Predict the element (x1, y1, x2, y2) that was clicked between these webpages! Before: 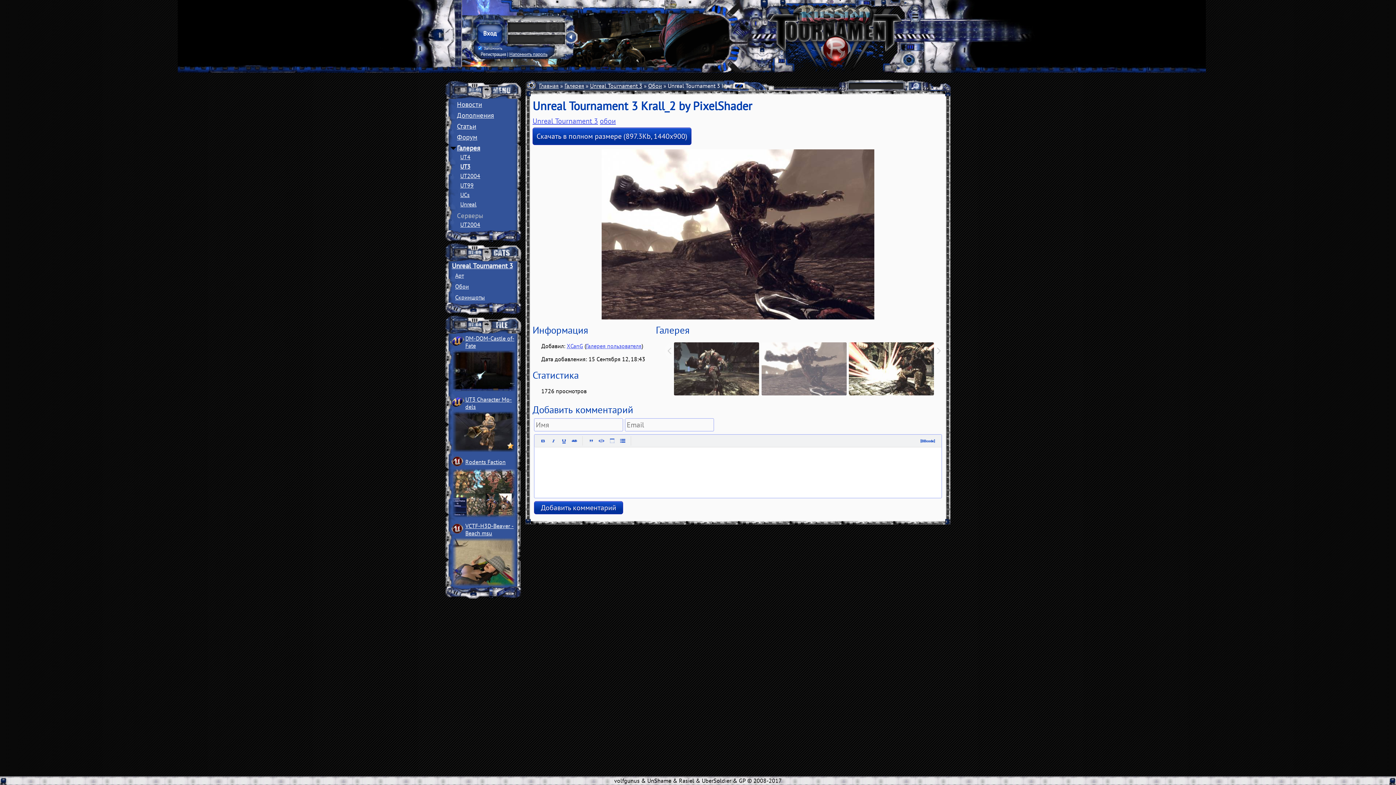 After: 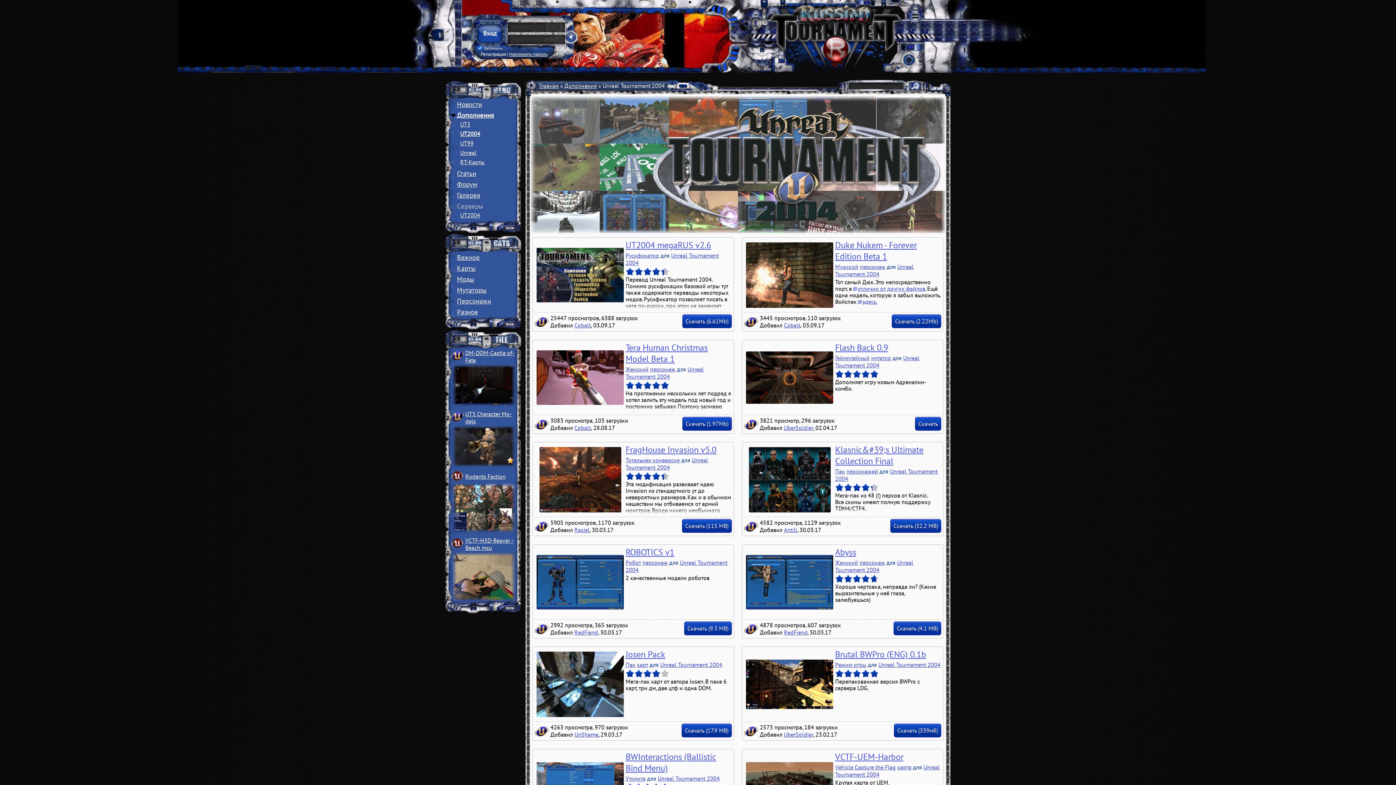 Action: bbox: (450, 395, 464, 410)